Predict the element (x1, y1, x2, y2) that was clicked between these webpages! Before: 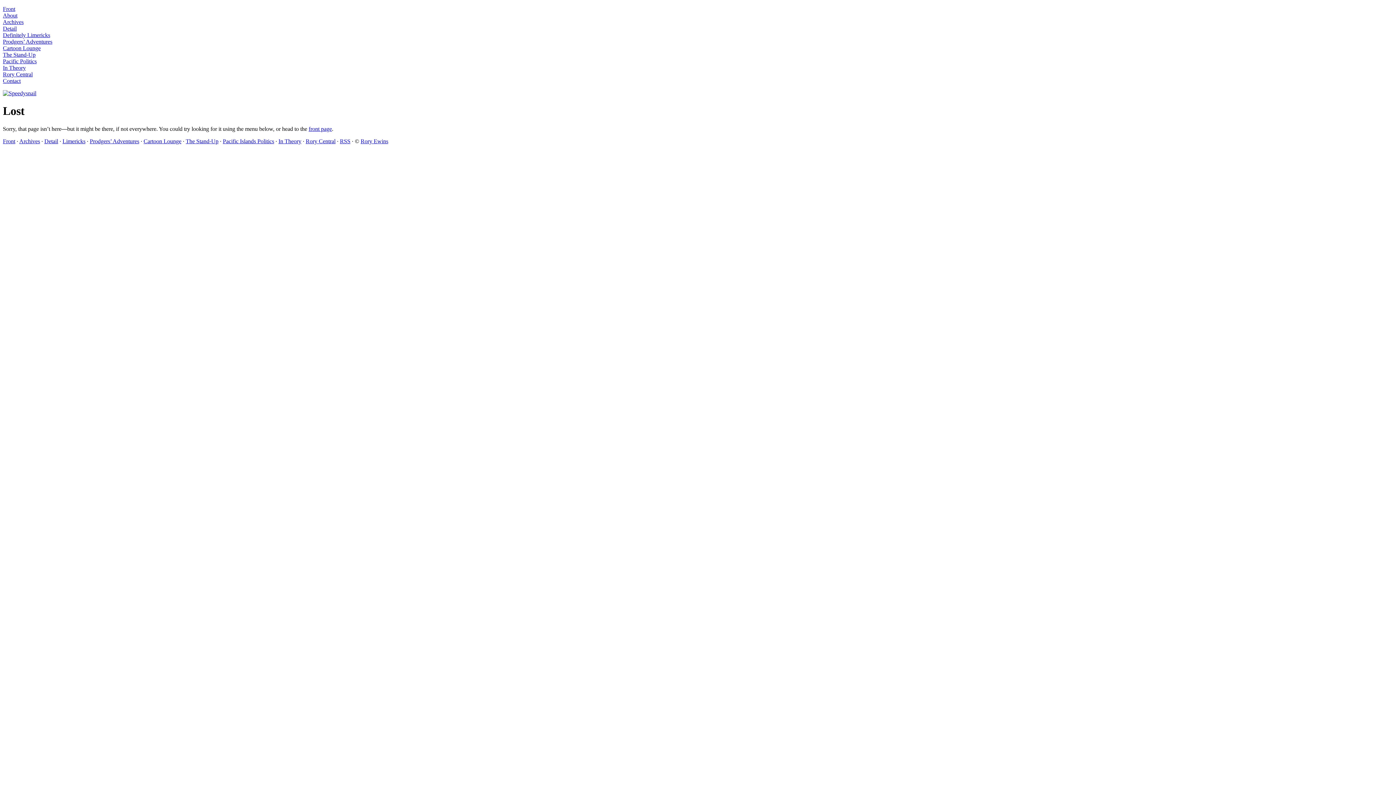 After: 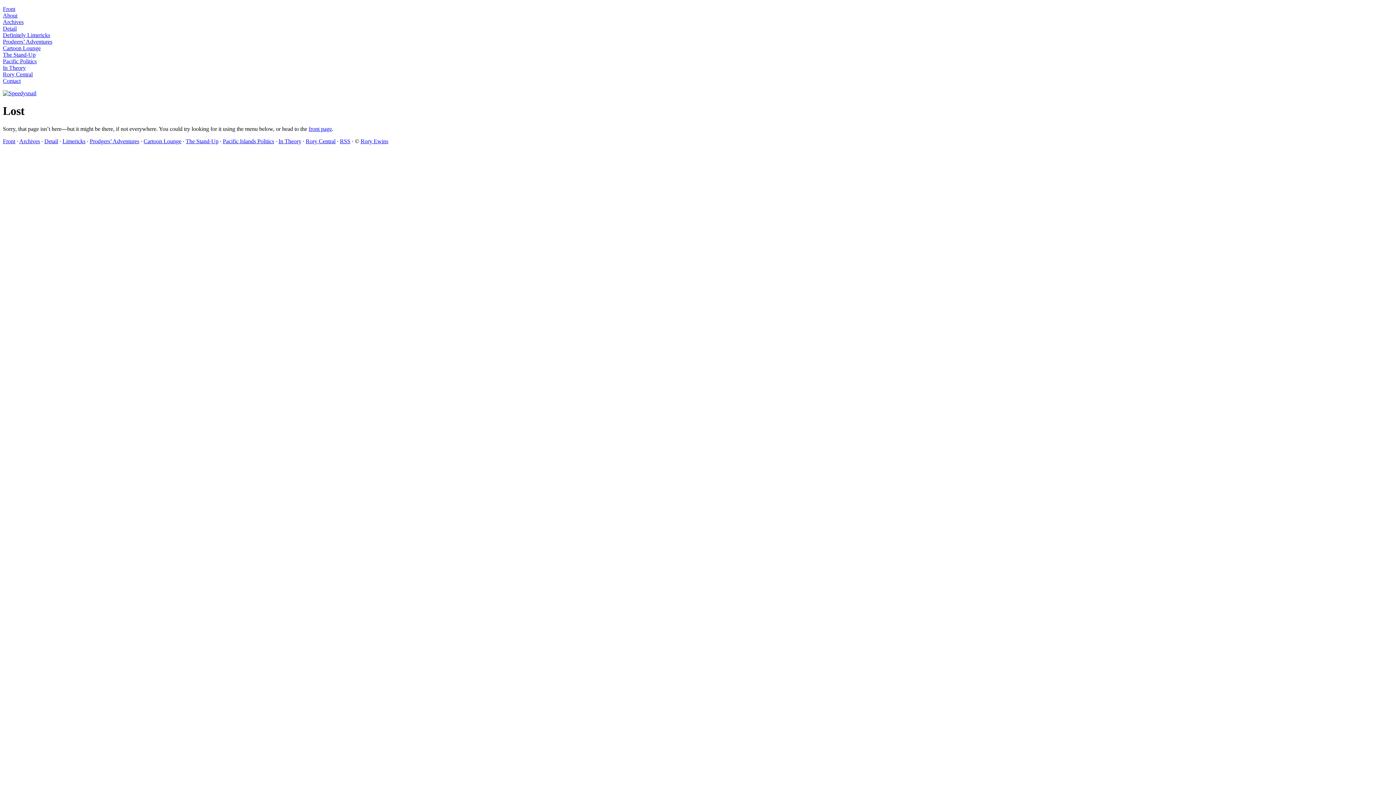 Action: label: Detail bbox: (2, 25, 16, 31)